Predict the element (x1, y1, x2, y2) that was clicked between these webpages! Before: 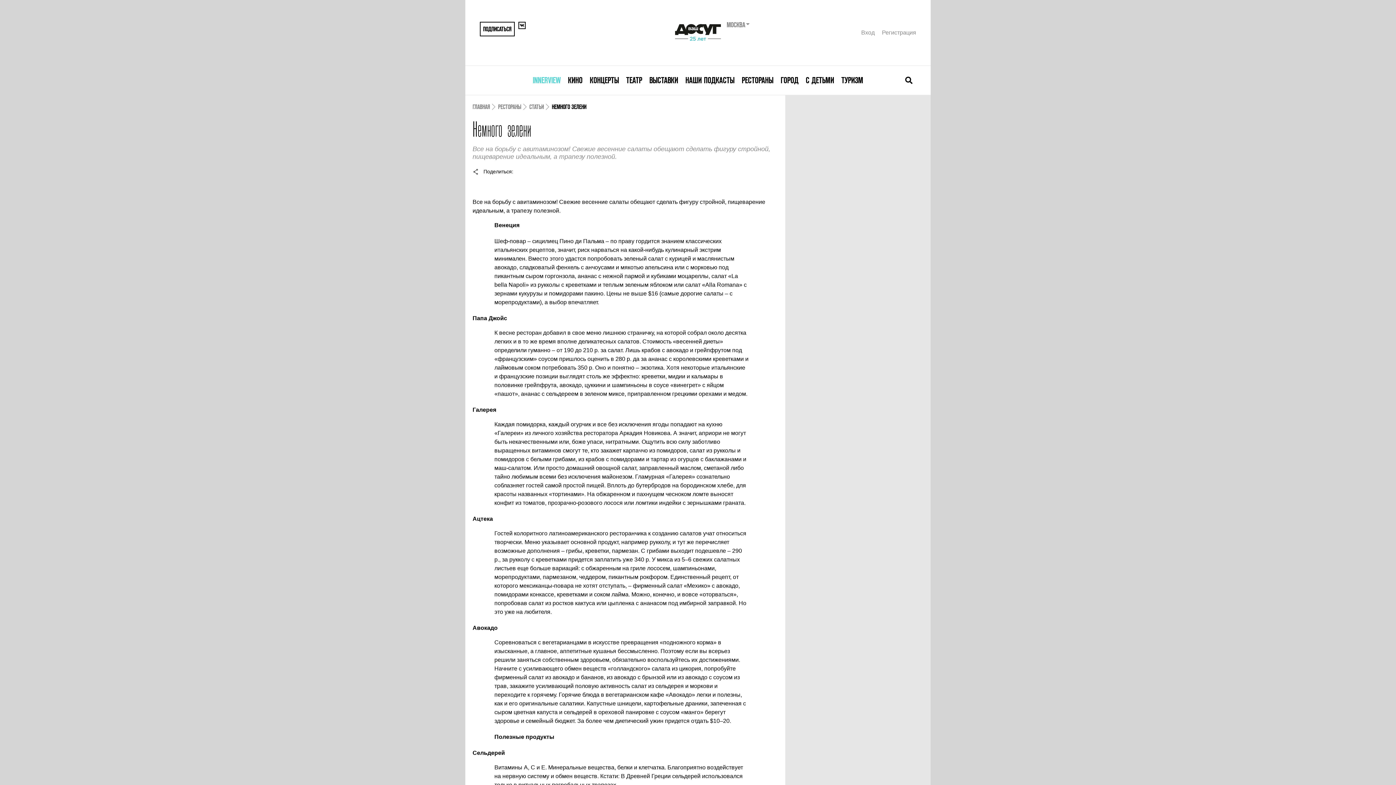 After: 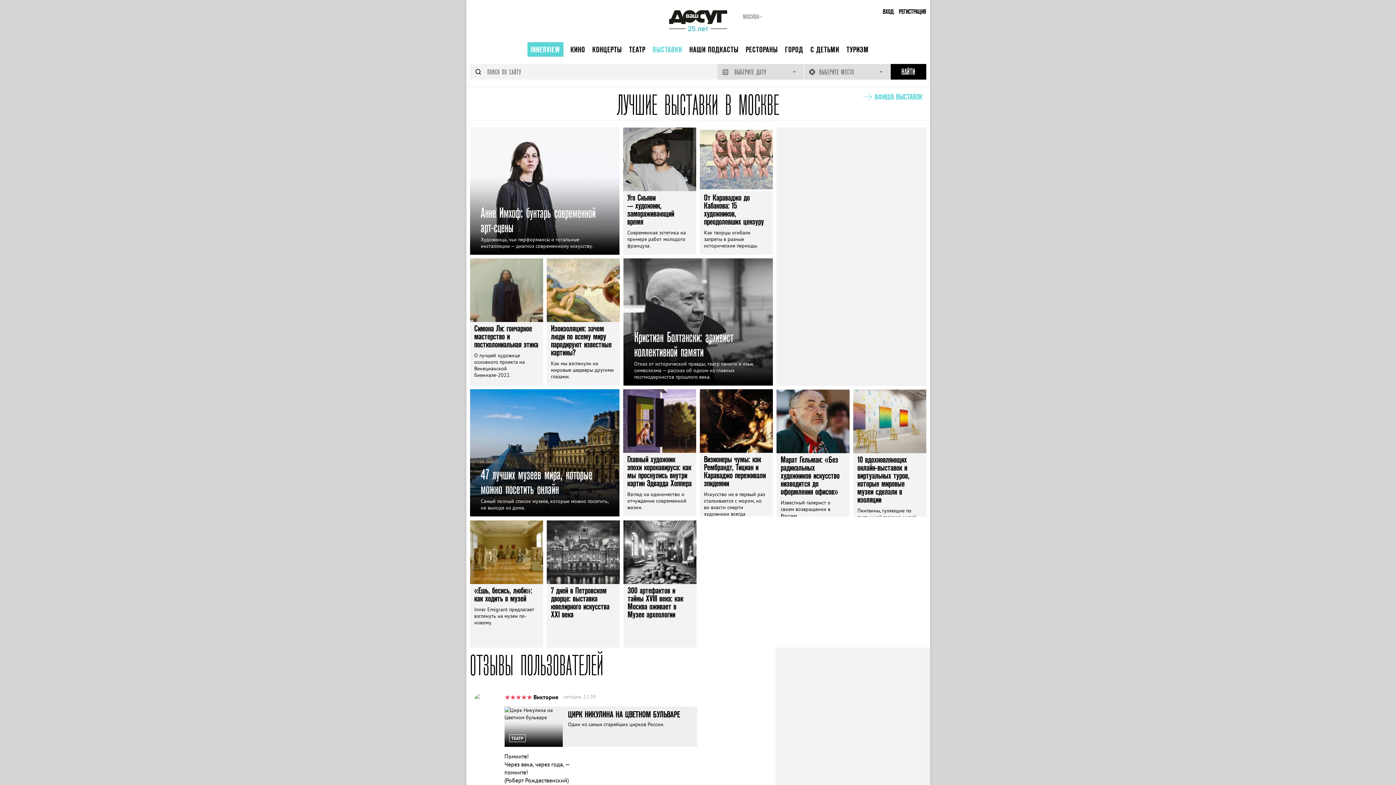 Action: label: ВЫСТАВКИ bbox: (649, 75, 678, 84)